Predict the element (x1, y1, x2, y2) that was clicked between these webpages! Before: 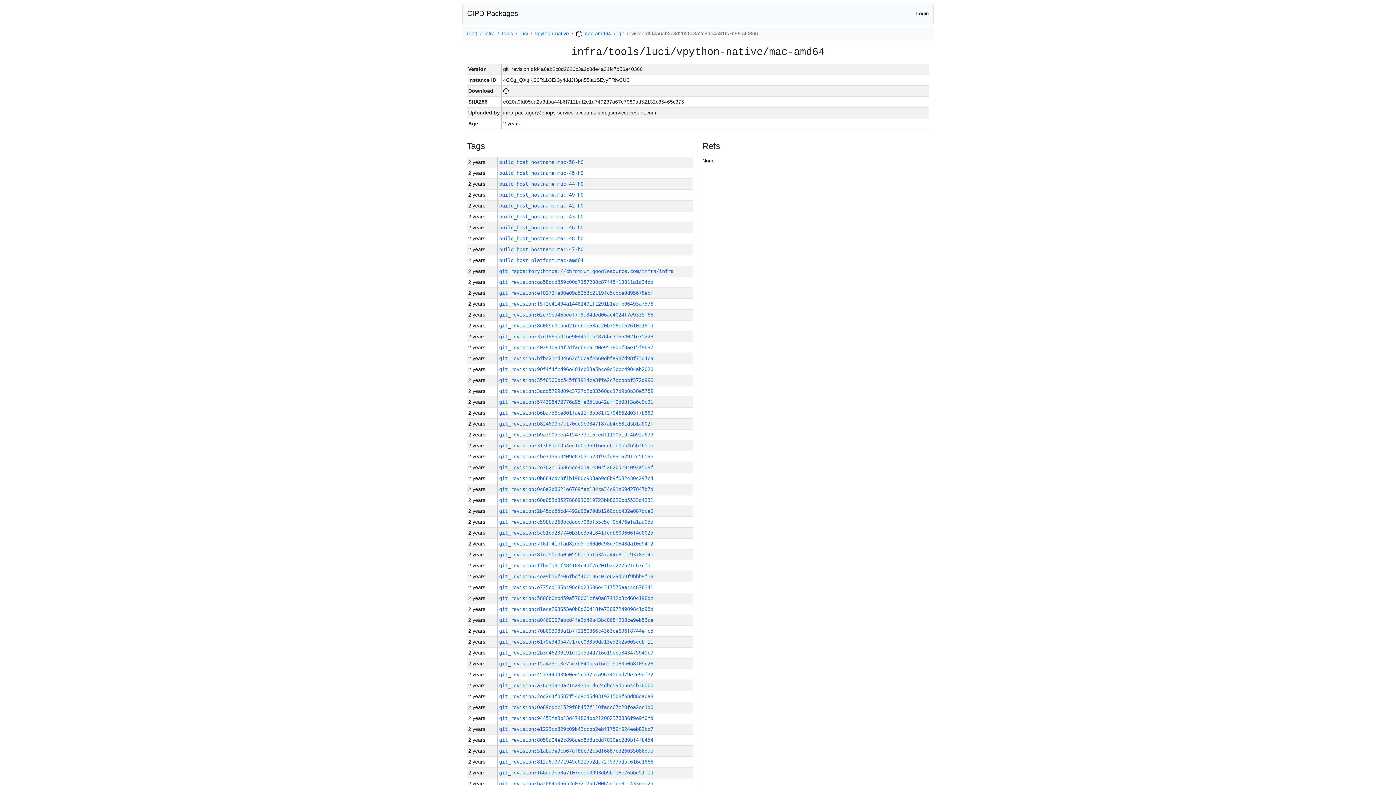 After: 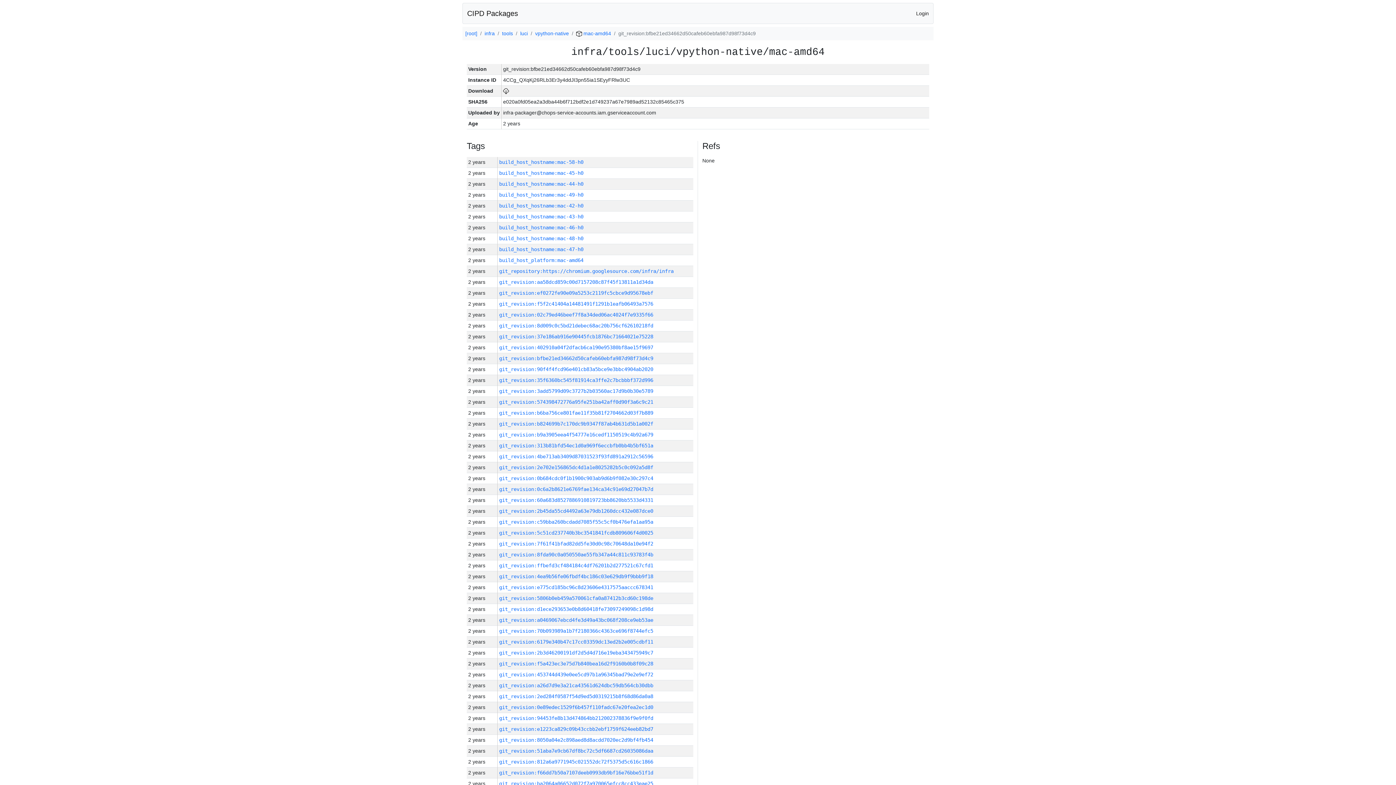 Action: label: git_revision:bfbe21ed34662d50cafeb60ebfa987d98f73d4c9 bbox: (499, 355, 653, 361)